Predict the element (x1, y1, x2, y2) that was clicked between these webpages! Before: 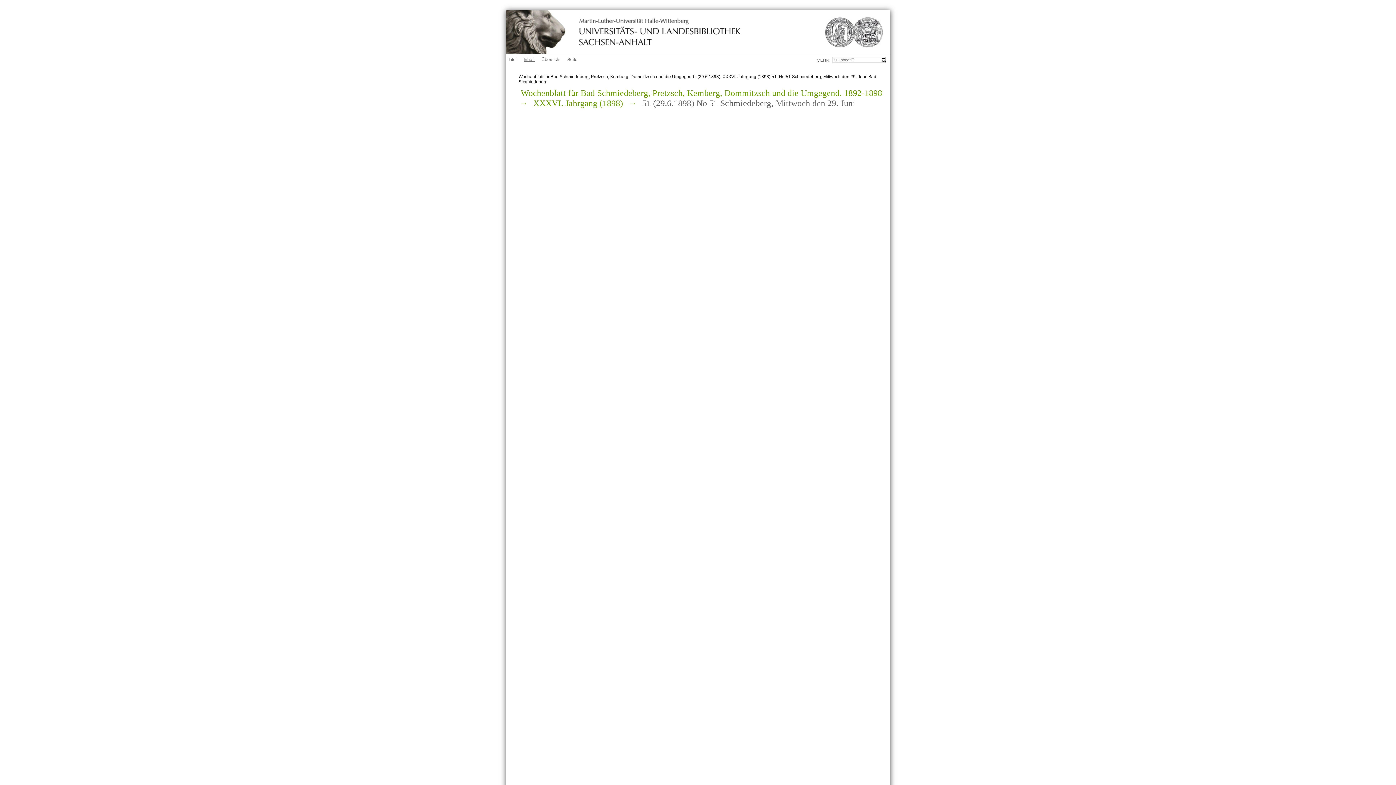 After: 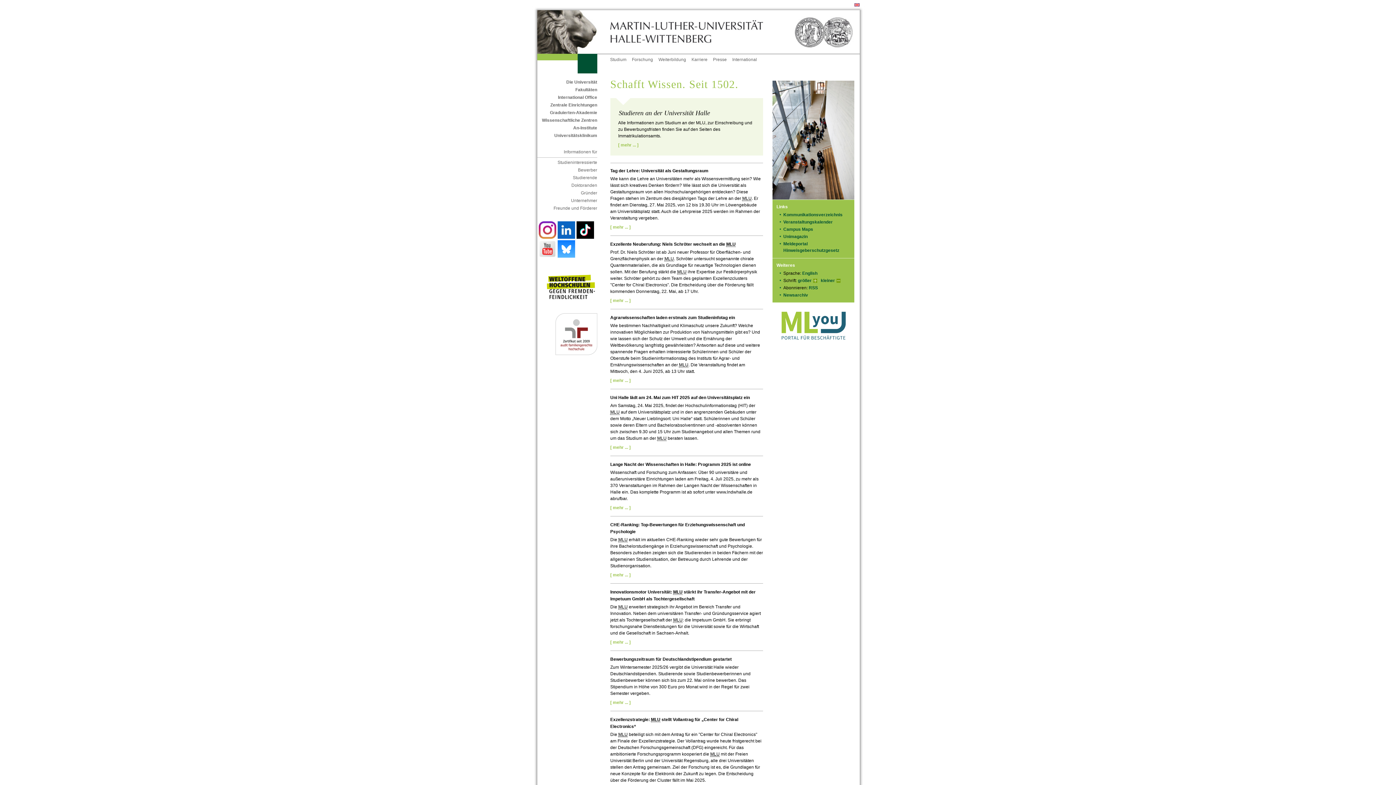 Action: bbox: (506, 10, 578, 53) label:  